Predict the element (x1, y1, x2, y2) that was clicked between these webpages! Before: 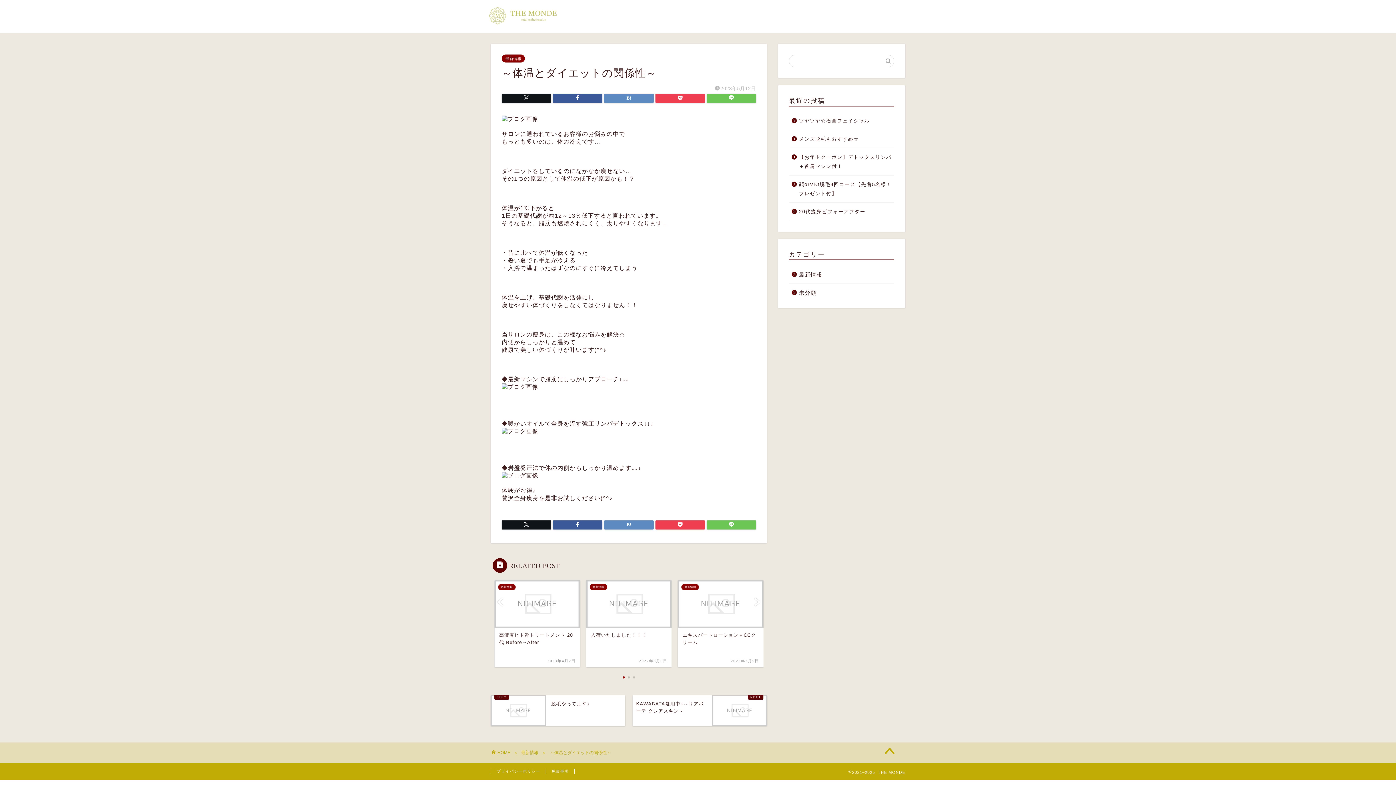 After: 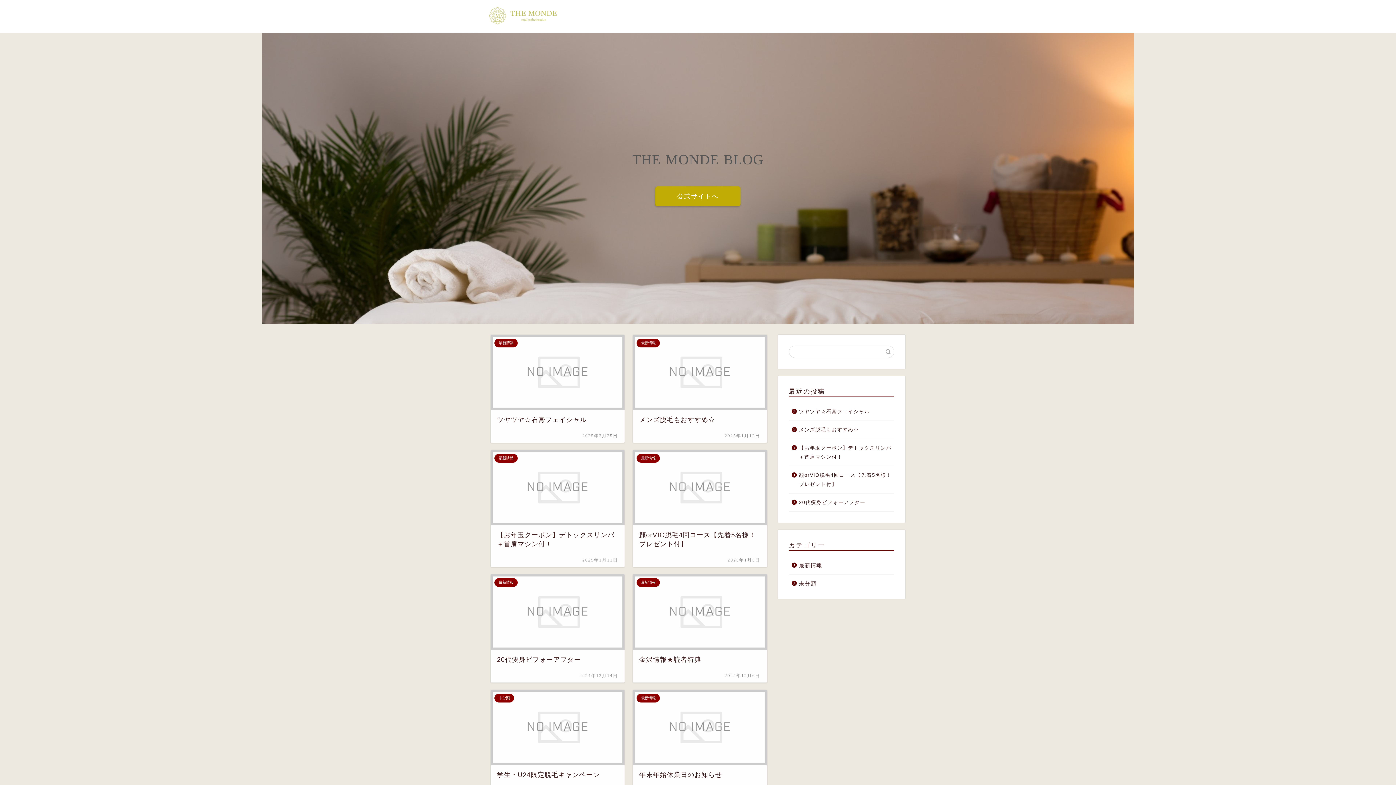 Action: bbox: (487, 22, 564, 27)